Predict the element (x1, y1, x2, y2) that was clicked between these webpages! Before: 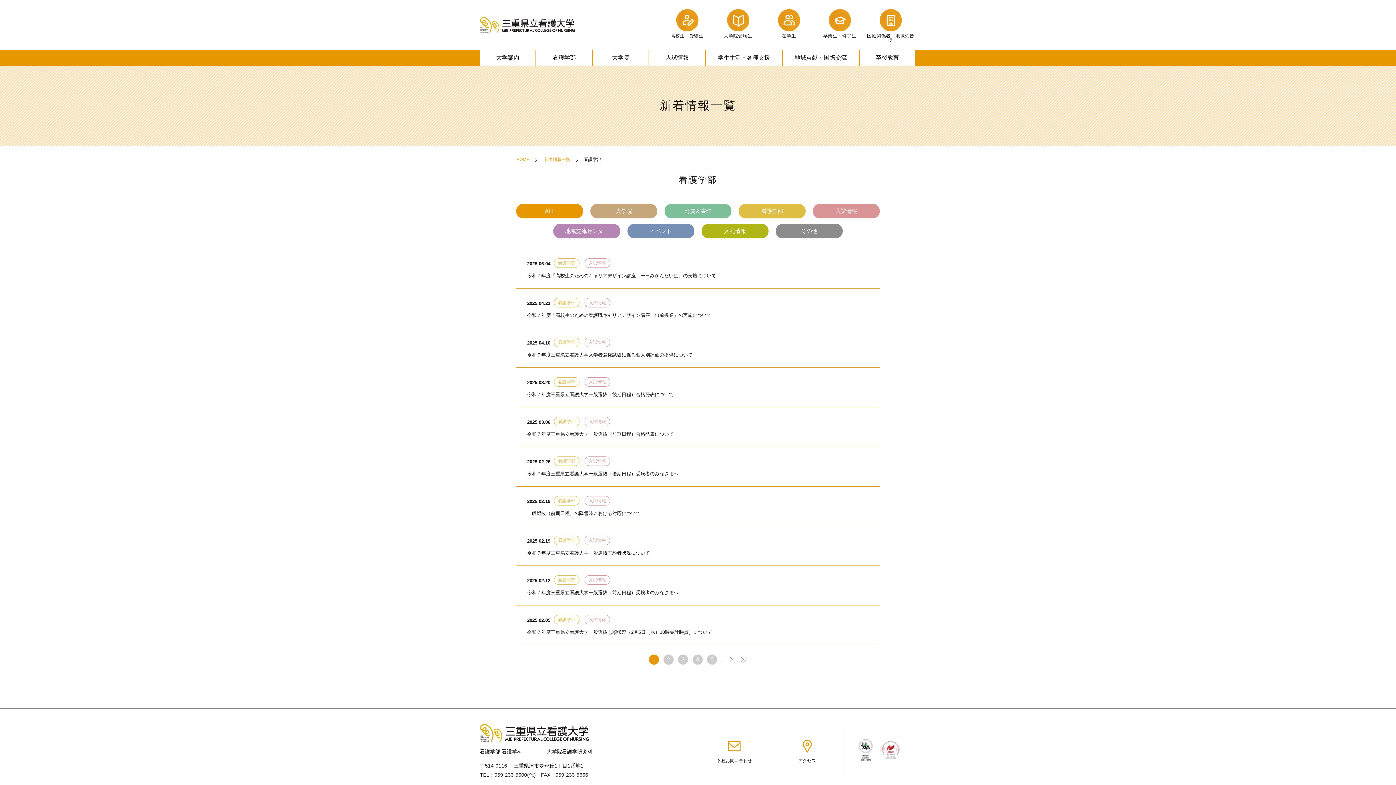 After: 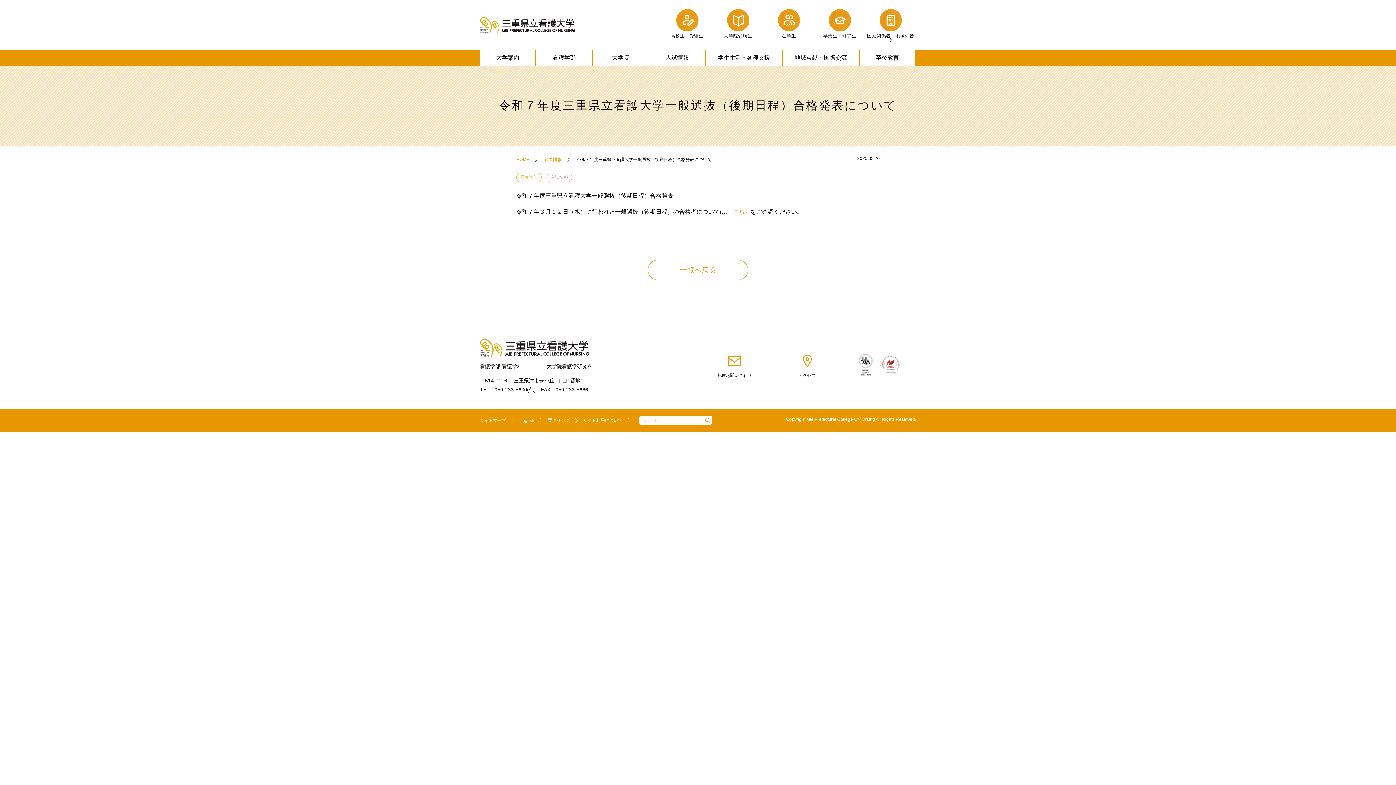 Action: bbox: (527, 391, 673, 397) label: 令和７年度三重県立看護大学一般選抜（後期日程）合格発表について